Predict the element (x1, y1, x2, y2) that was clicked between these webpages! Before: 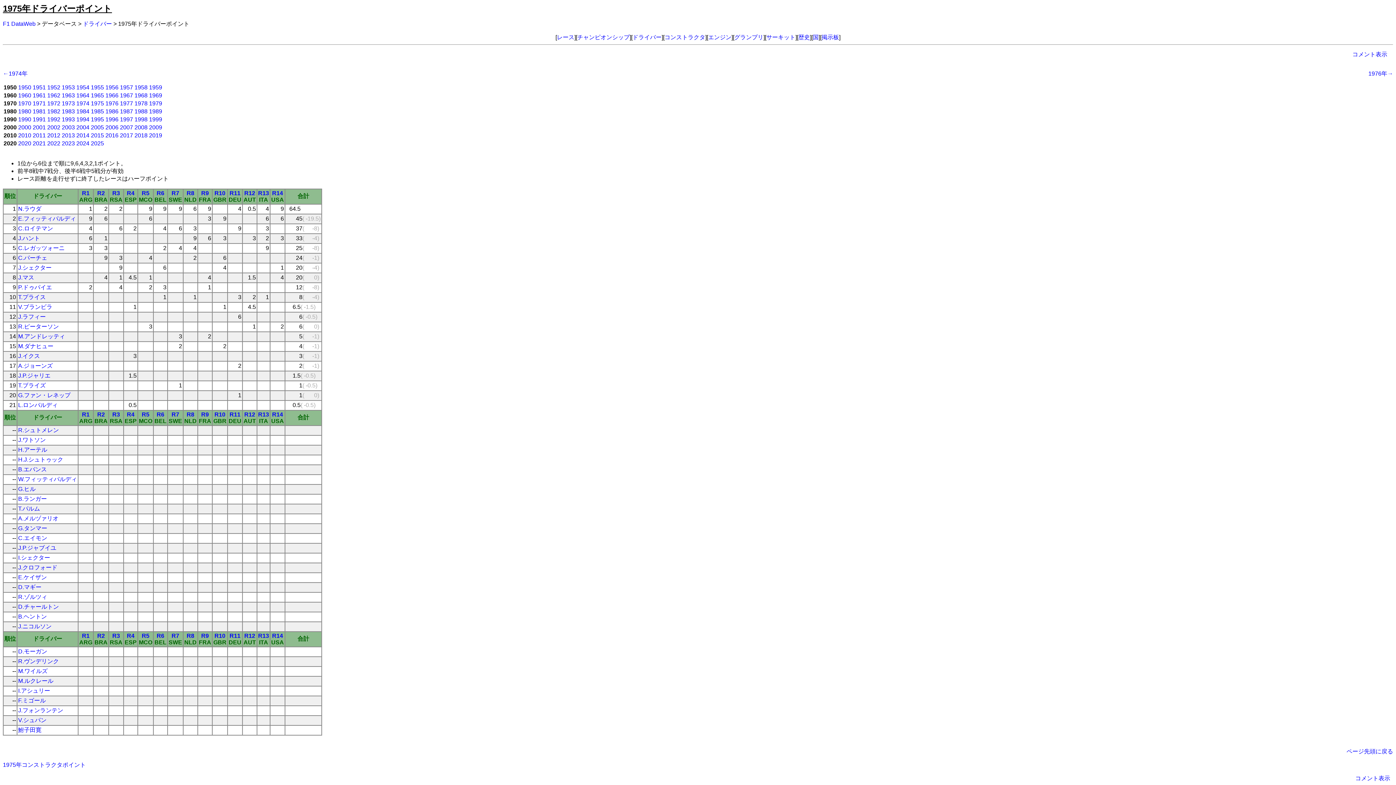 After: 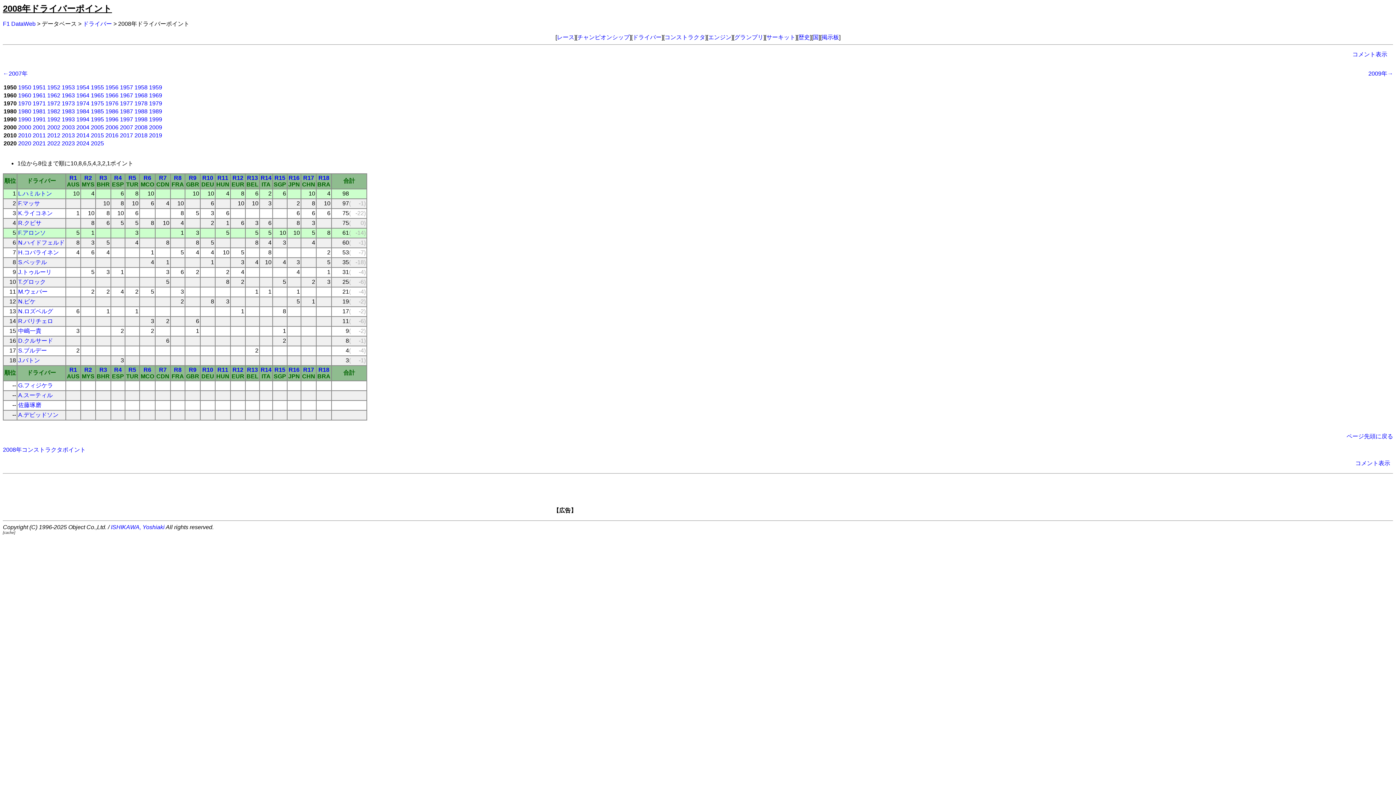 Action: bbox: (134, 124, 147, 130) label: 2008